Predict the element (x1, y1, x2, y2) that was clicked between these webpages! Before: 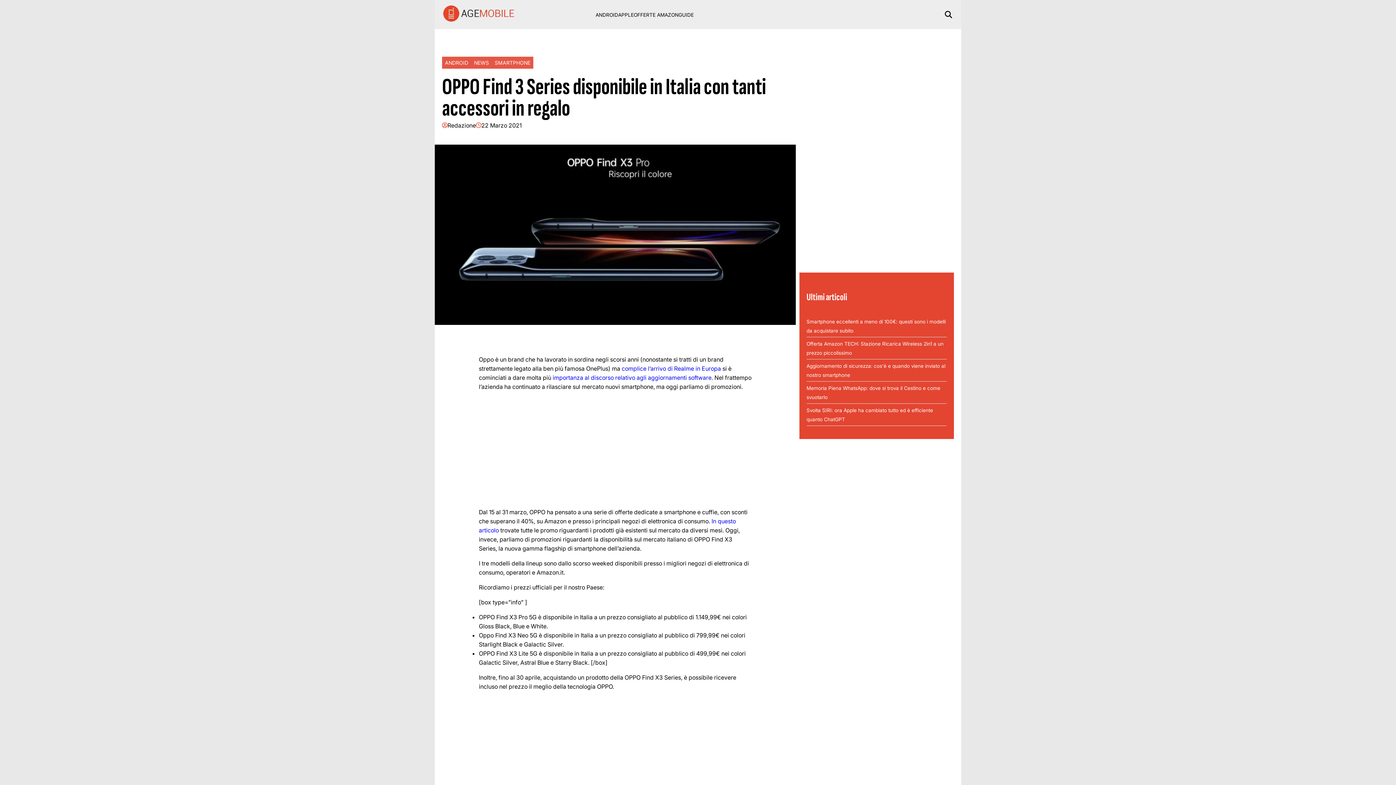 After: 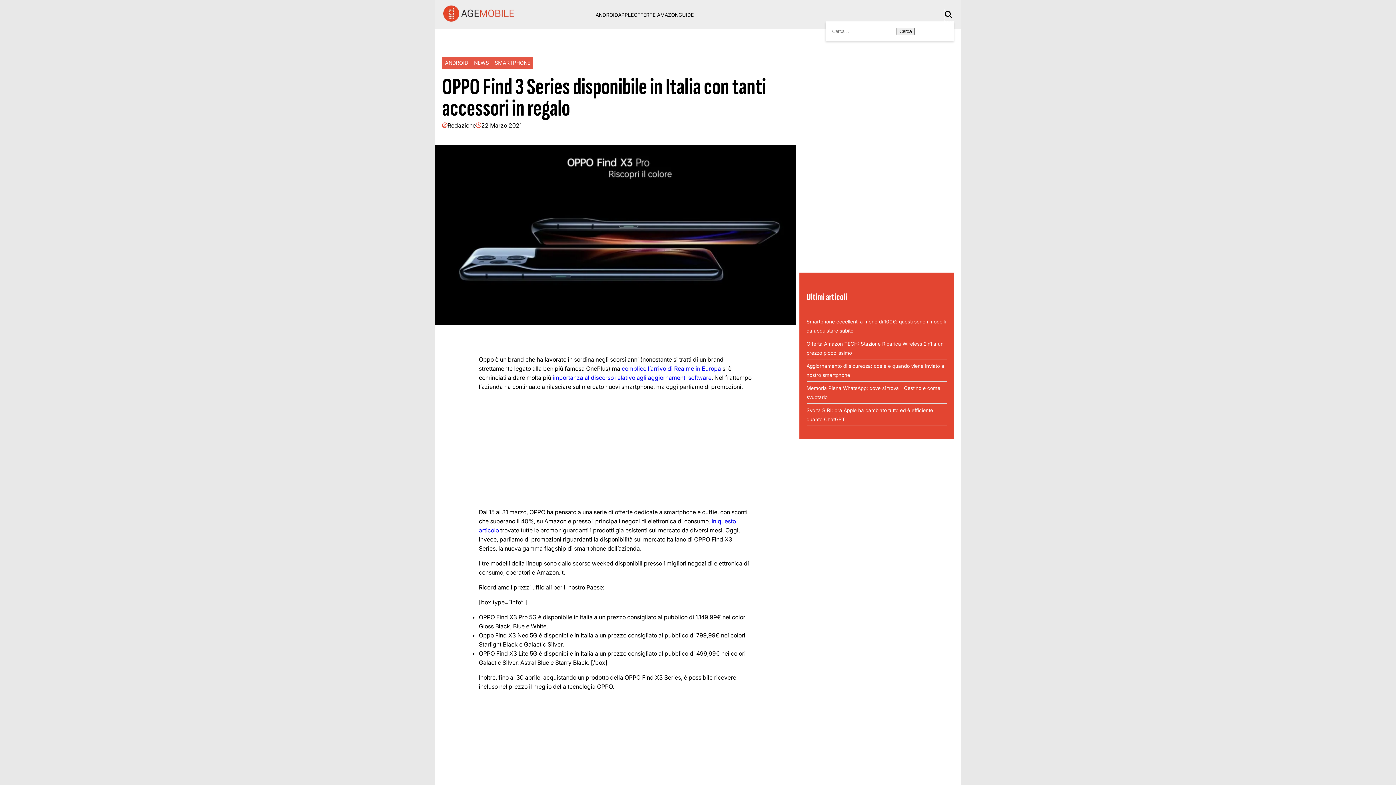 Action: bbox: (945, 8, 954, 20)